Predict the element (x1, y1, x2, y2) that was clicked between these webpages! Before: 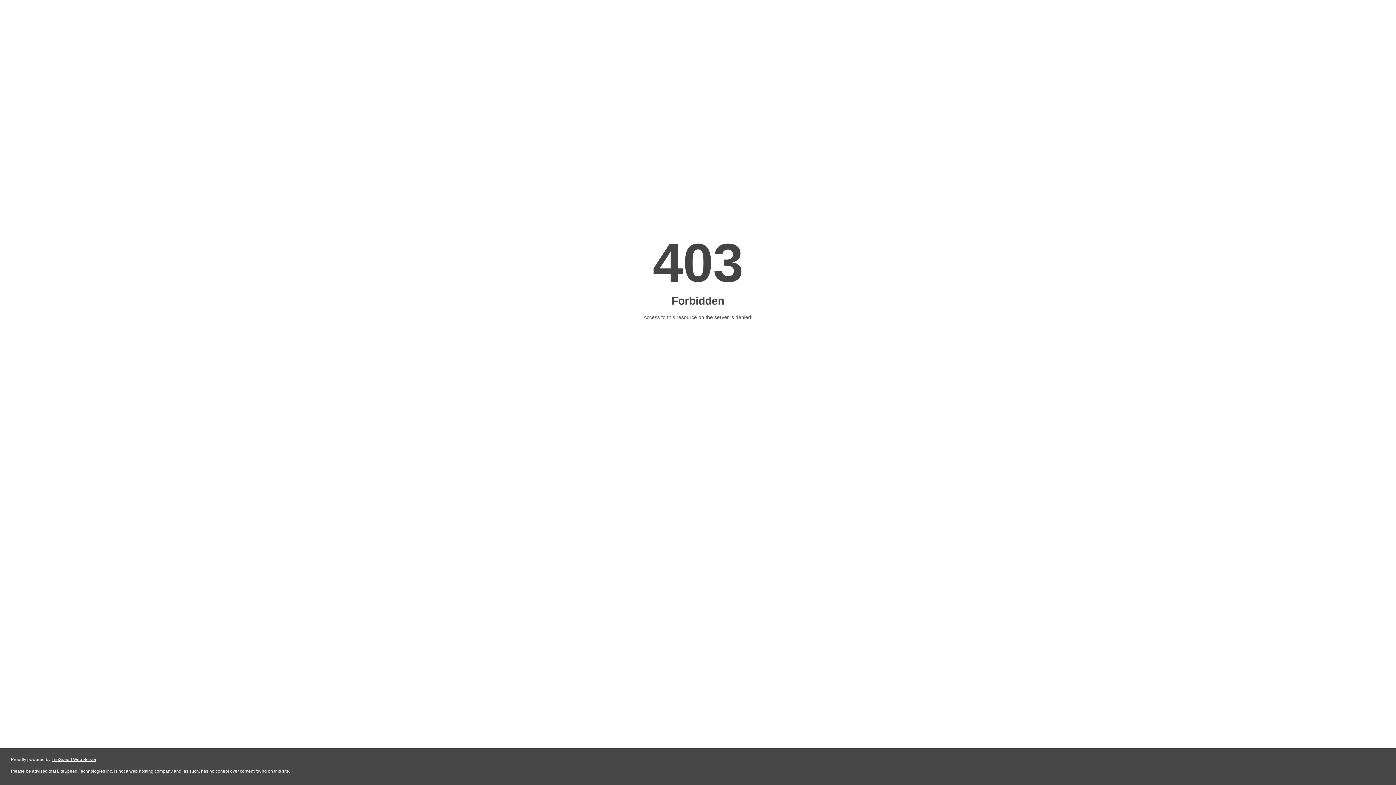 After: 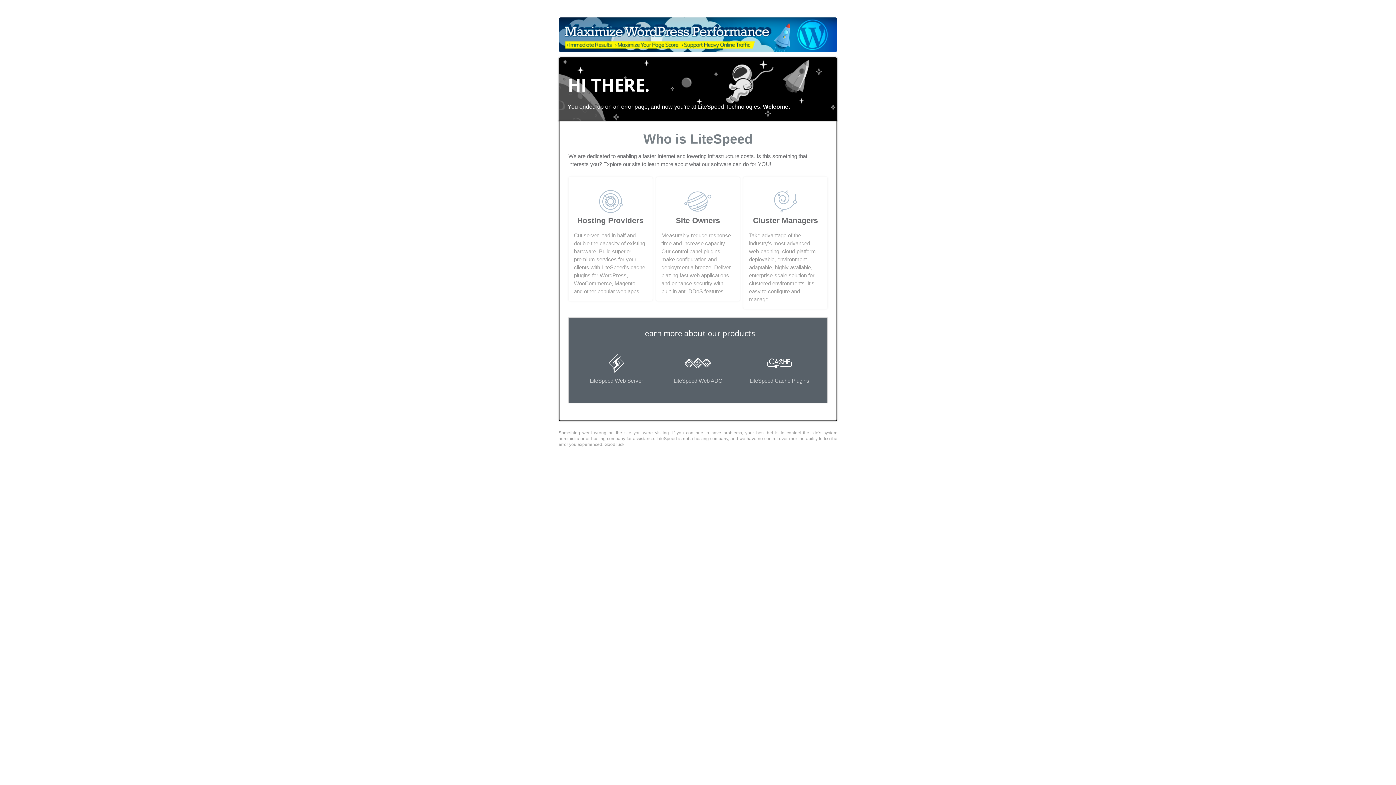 Action: label: LiteSpeed Web Server bbox: (51, 757, 96, 762)